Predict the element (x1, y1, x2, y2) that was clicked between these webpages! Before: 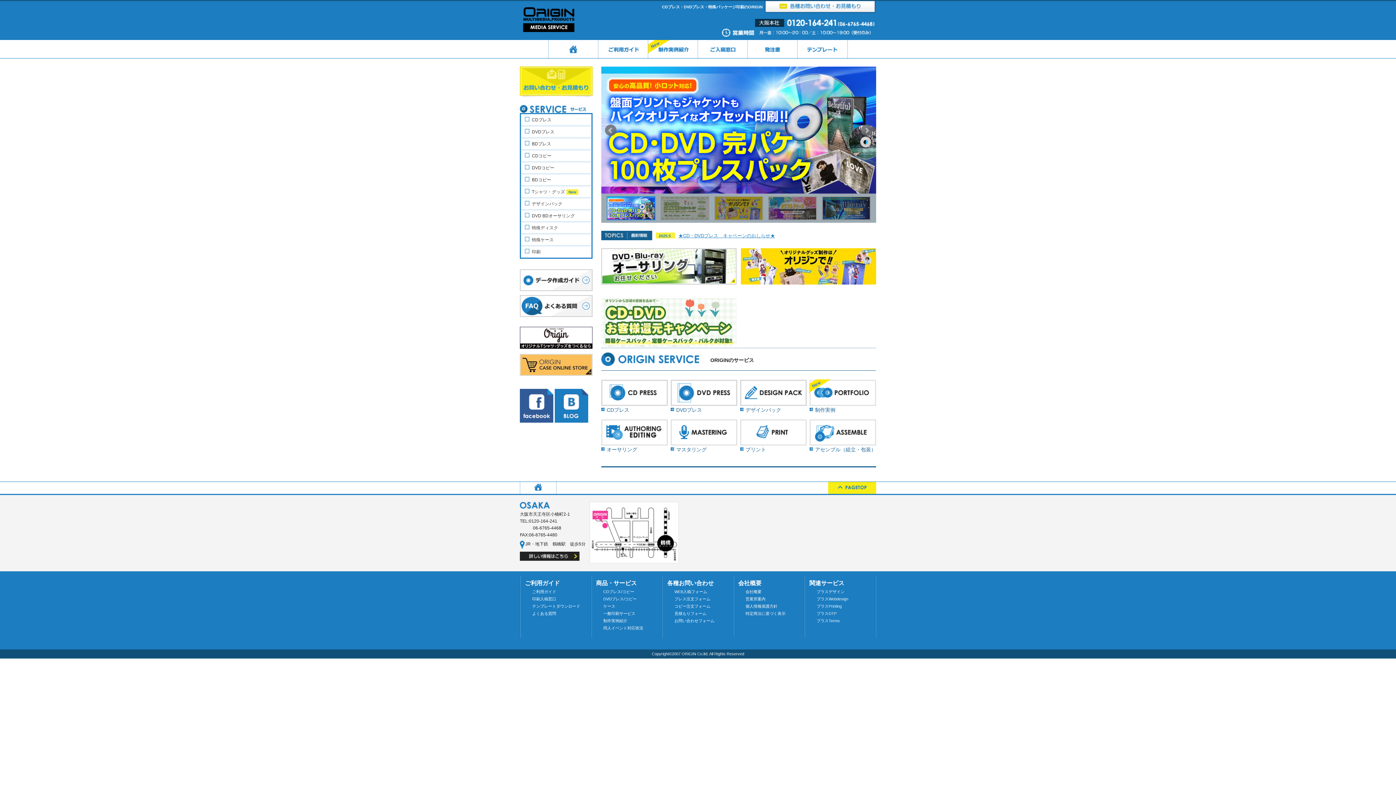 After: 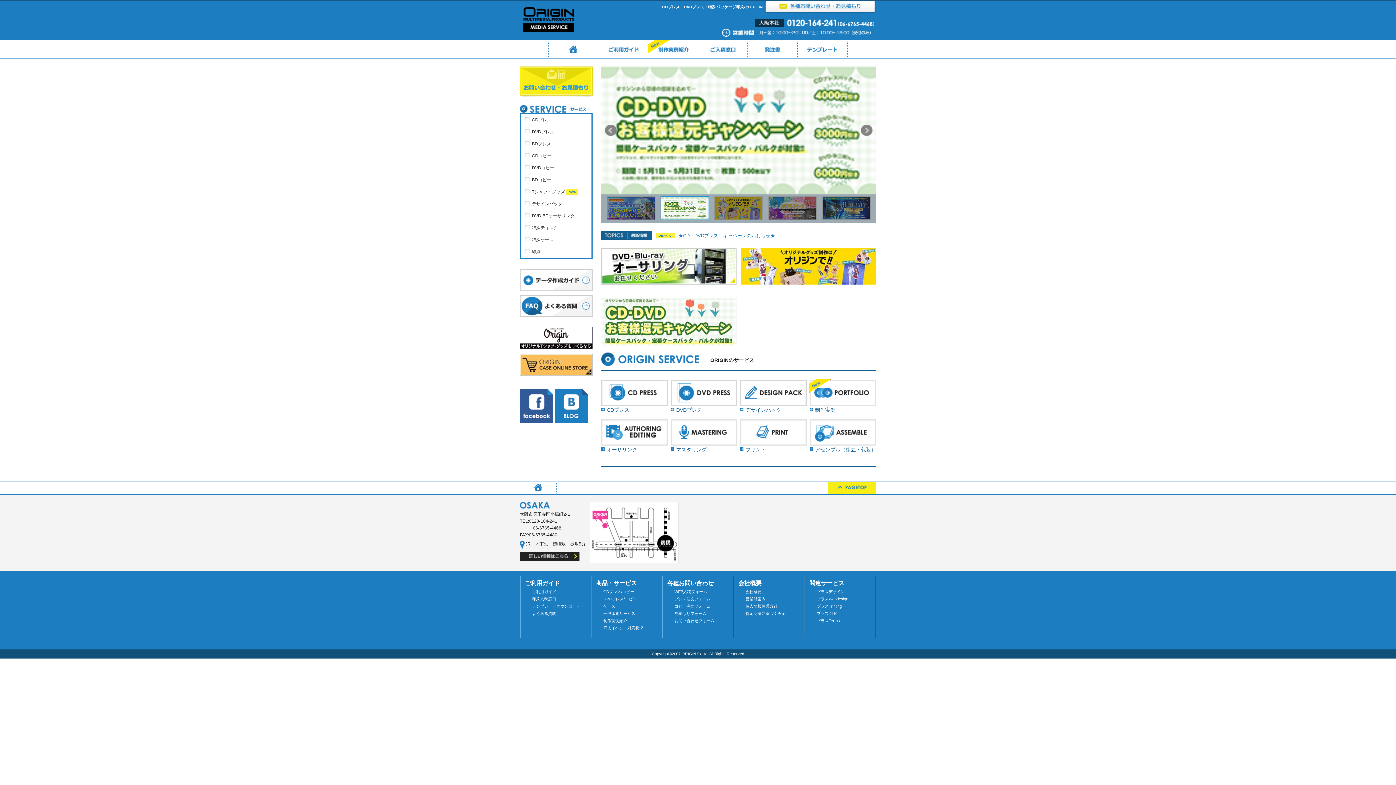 Action: bbox: (660, 197, 709, 202)